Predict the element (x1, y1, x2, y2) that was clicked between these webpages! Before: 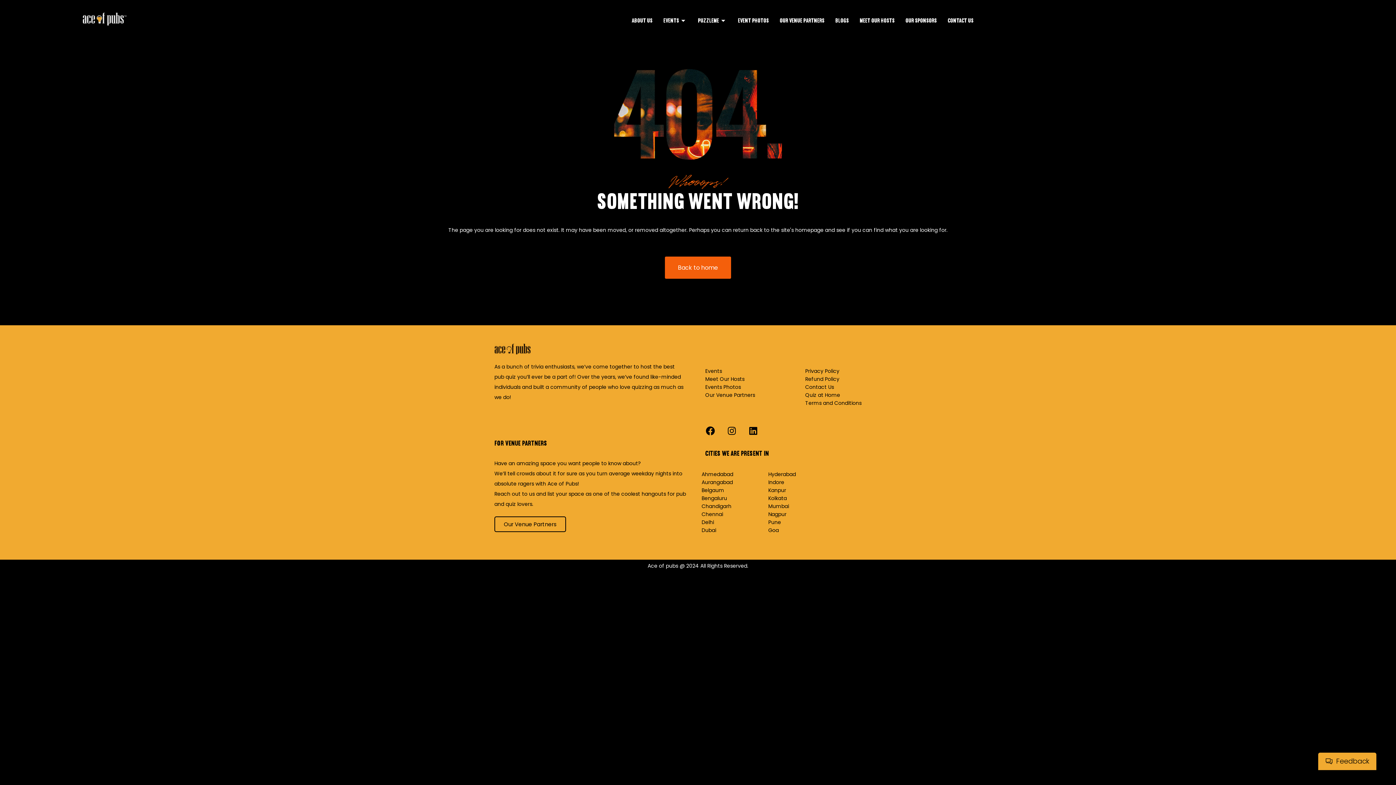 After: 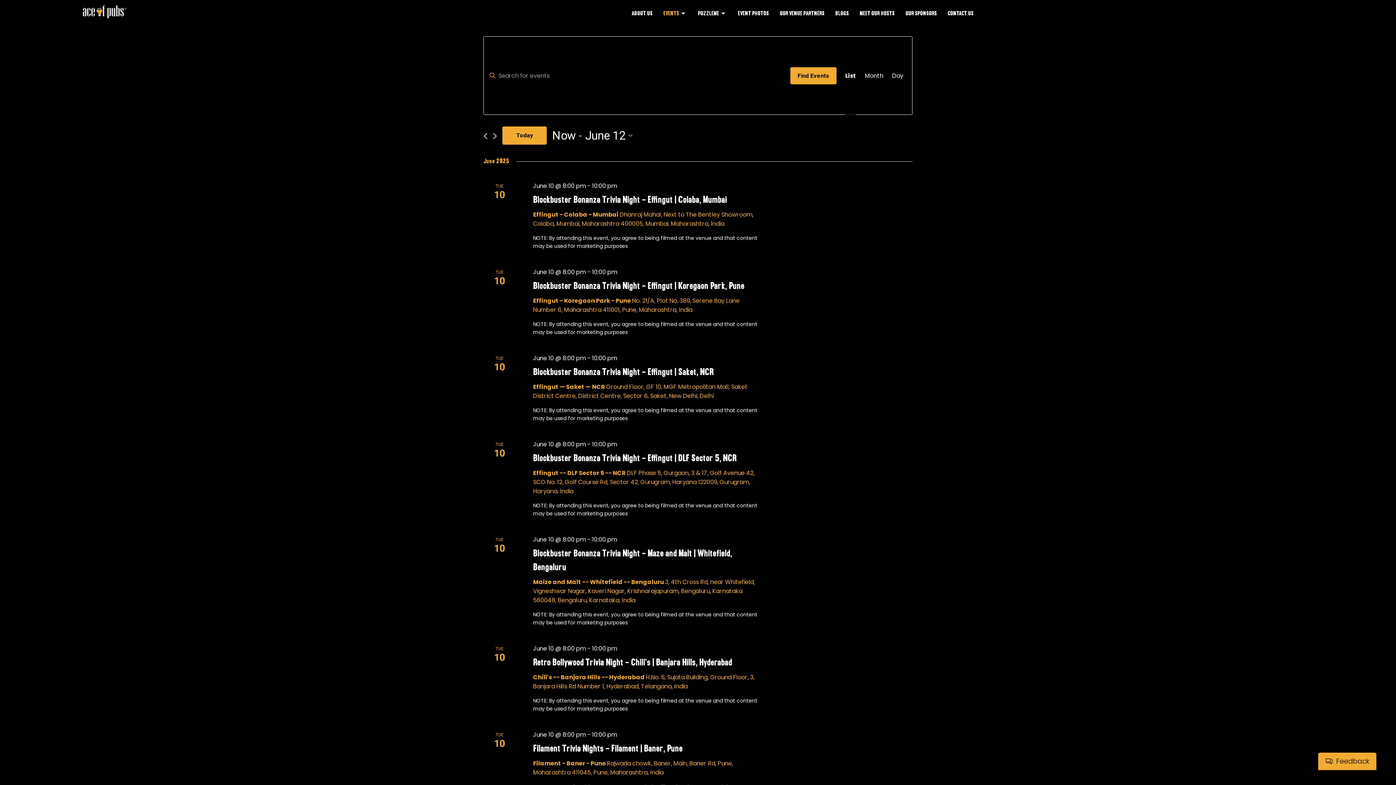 Action: bbox: (705, 367, 722, 374) label: Events